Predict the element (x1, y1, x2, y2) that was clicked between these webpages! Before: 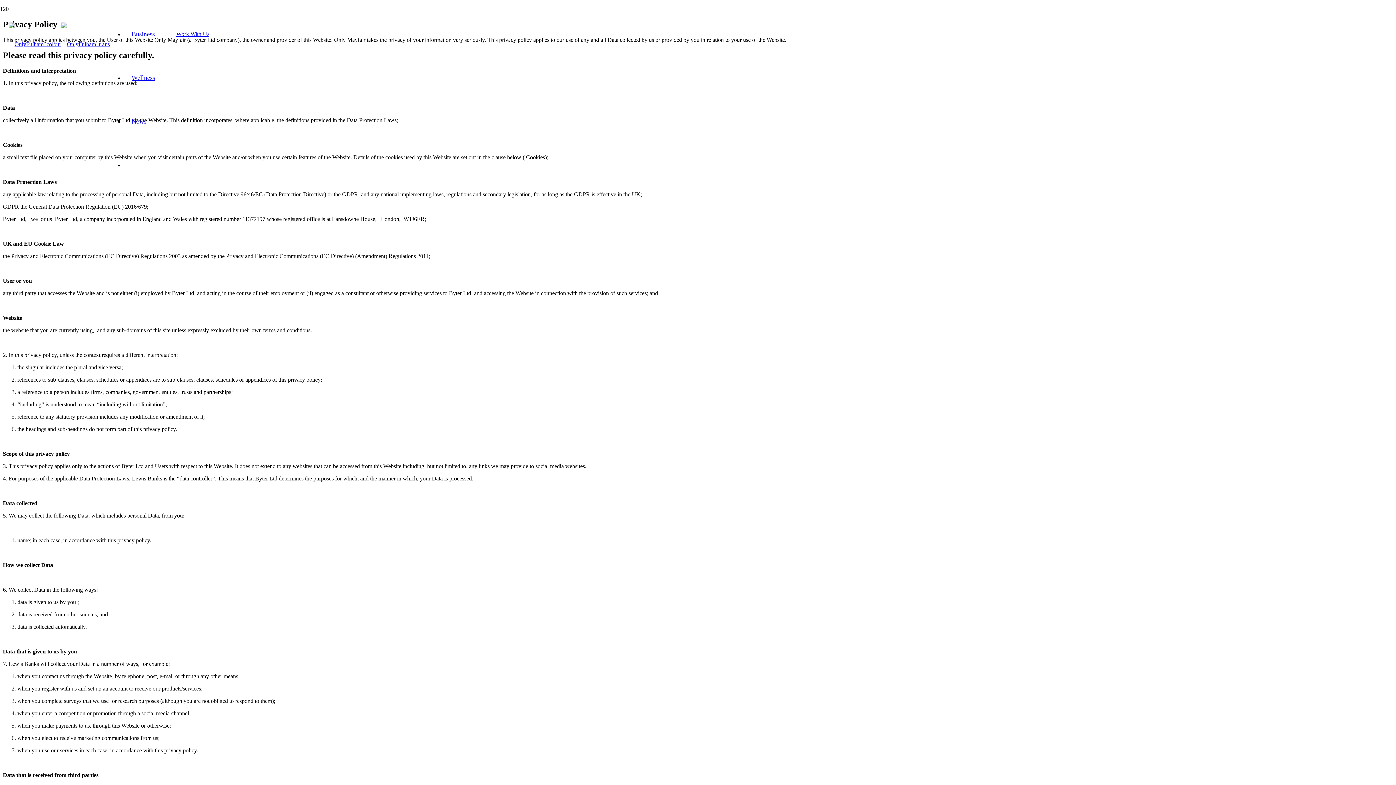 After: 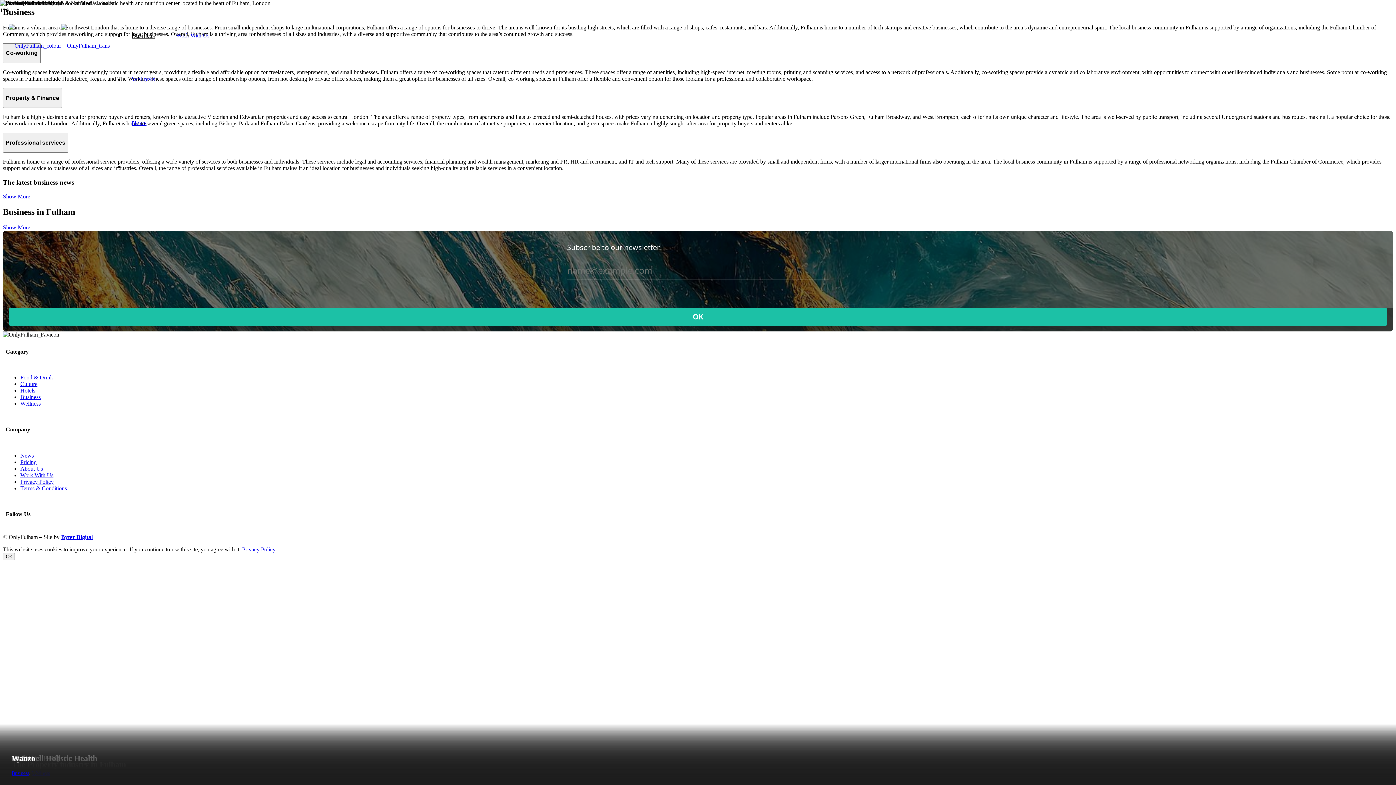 Action: bbox: (124, 30, 162, 37) label: Business